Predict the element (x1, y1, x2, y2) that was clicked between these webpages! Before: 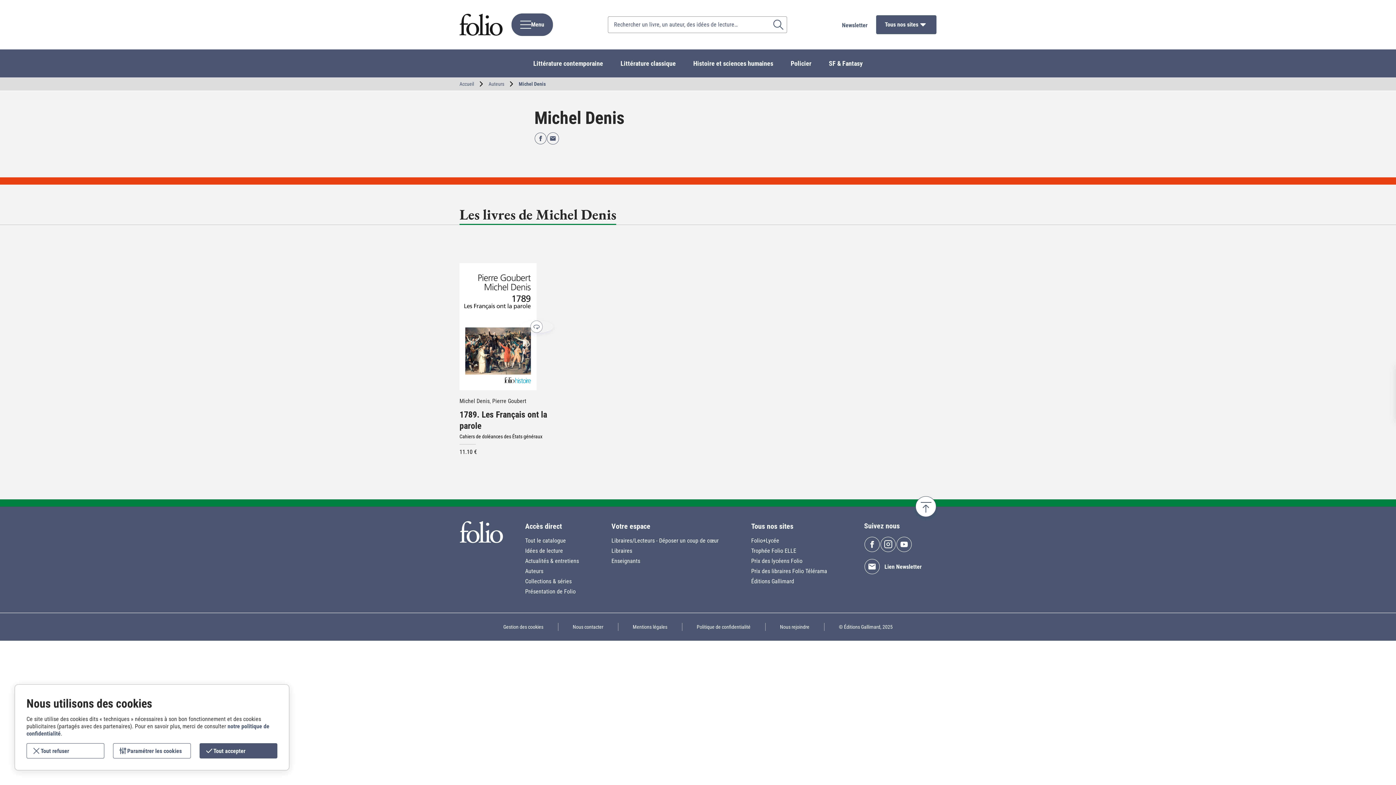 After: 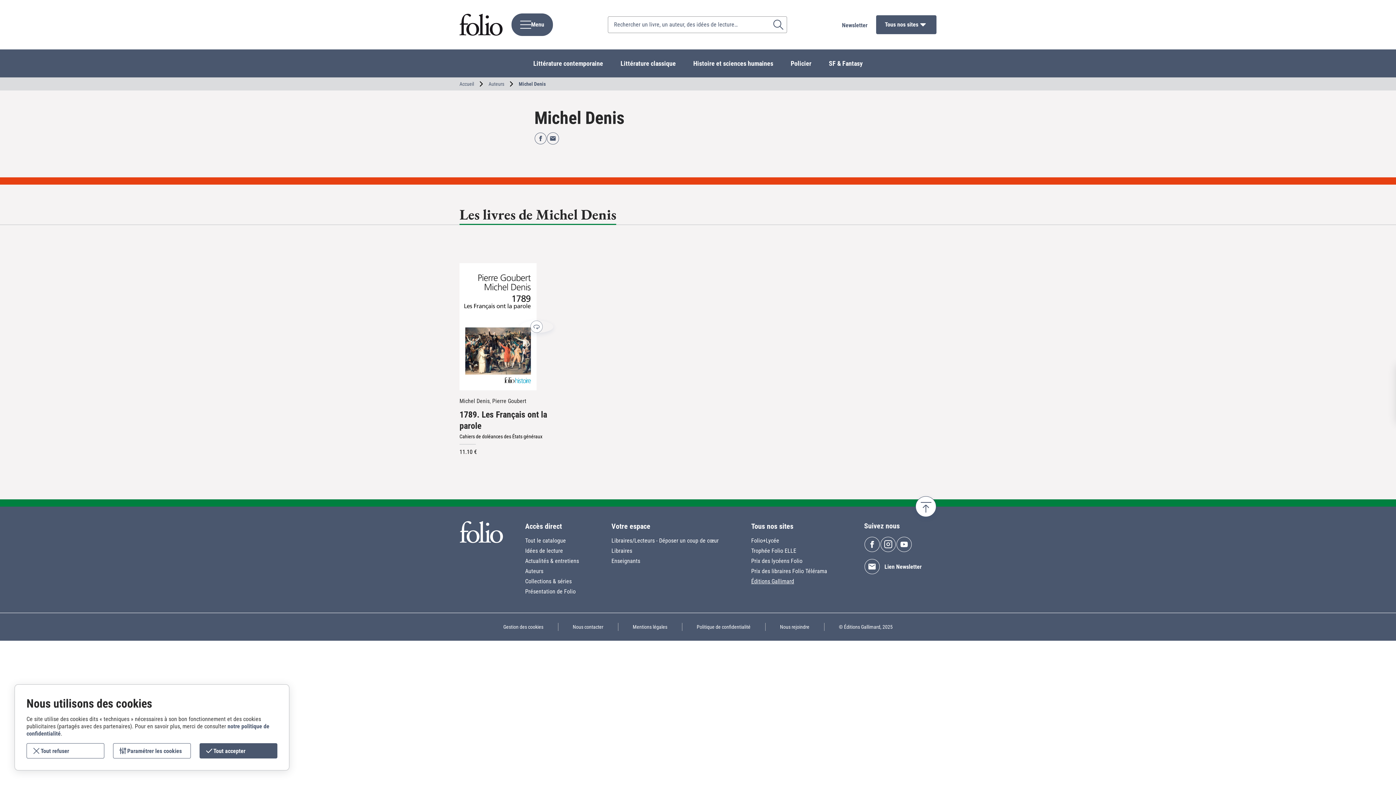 Action: label: Éditions Gallimard bbox: (751, 578, 794, 585)